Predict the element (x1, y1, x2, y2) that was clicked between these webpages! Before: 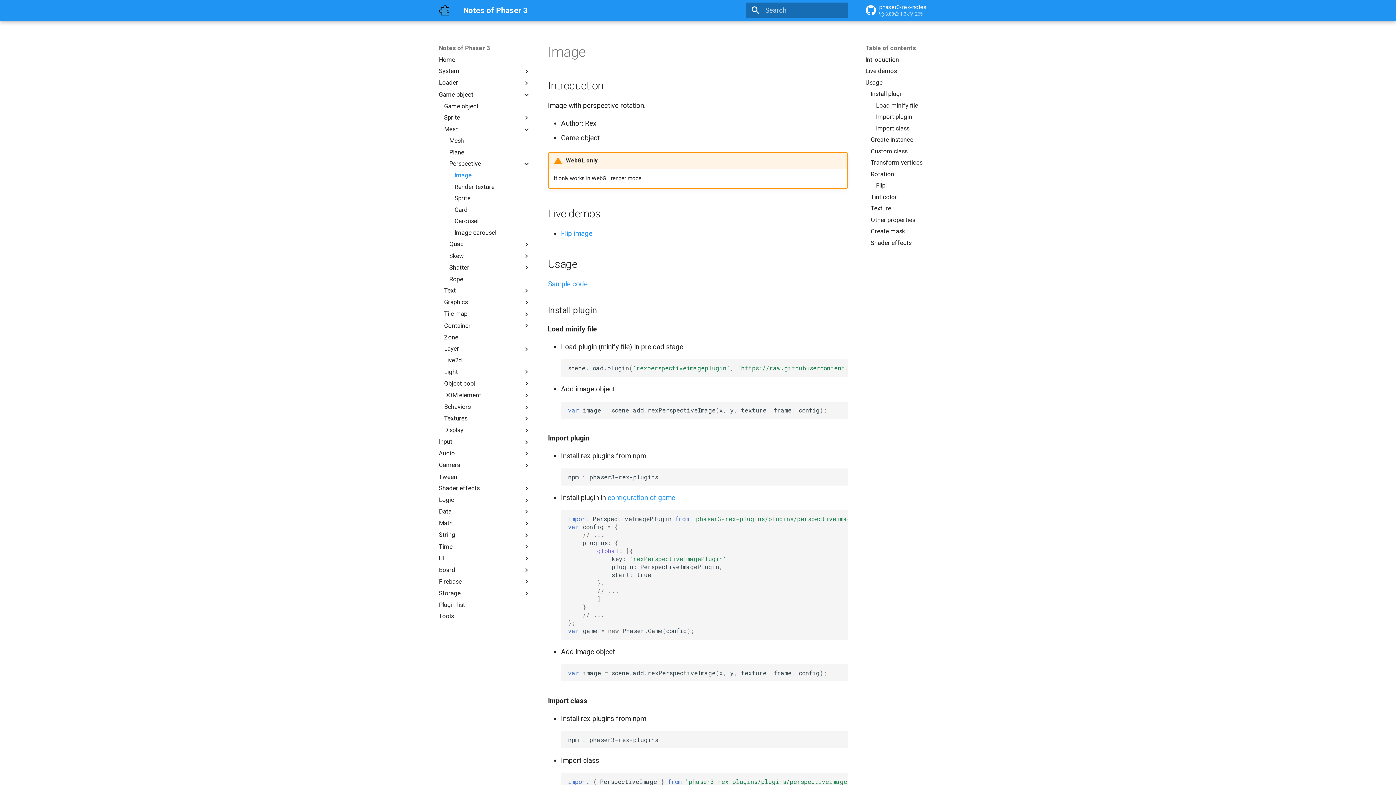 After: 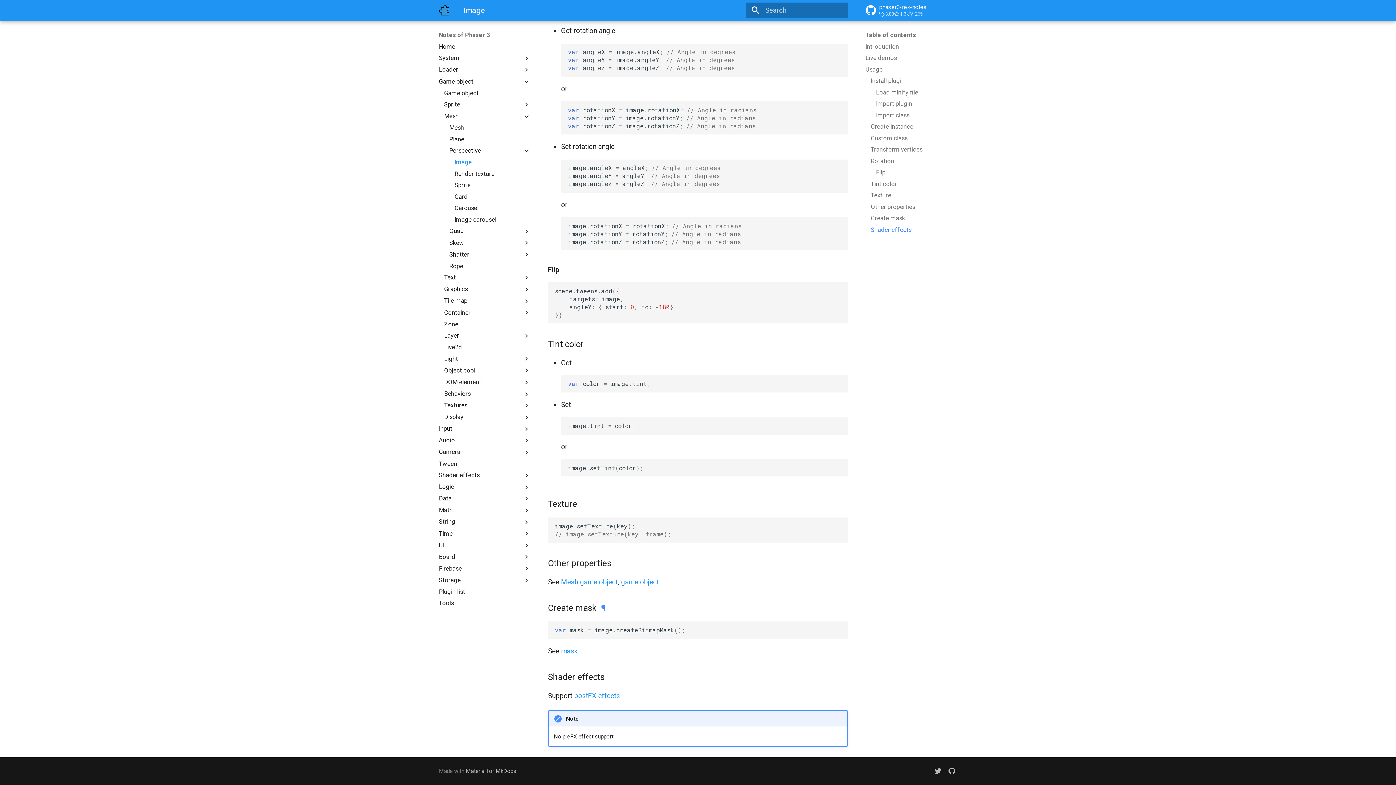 Action: label: Create mask bbox: (870, 227, 957, 235)